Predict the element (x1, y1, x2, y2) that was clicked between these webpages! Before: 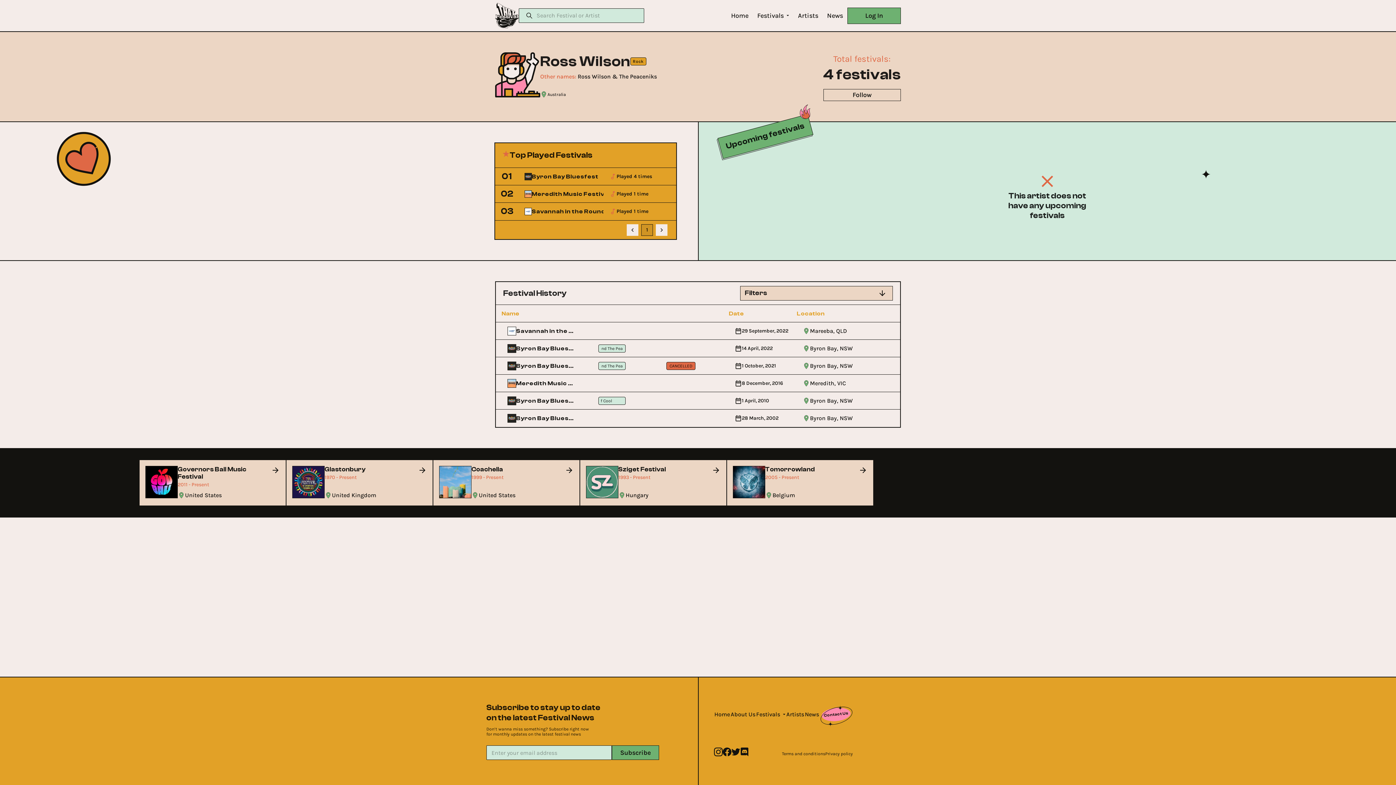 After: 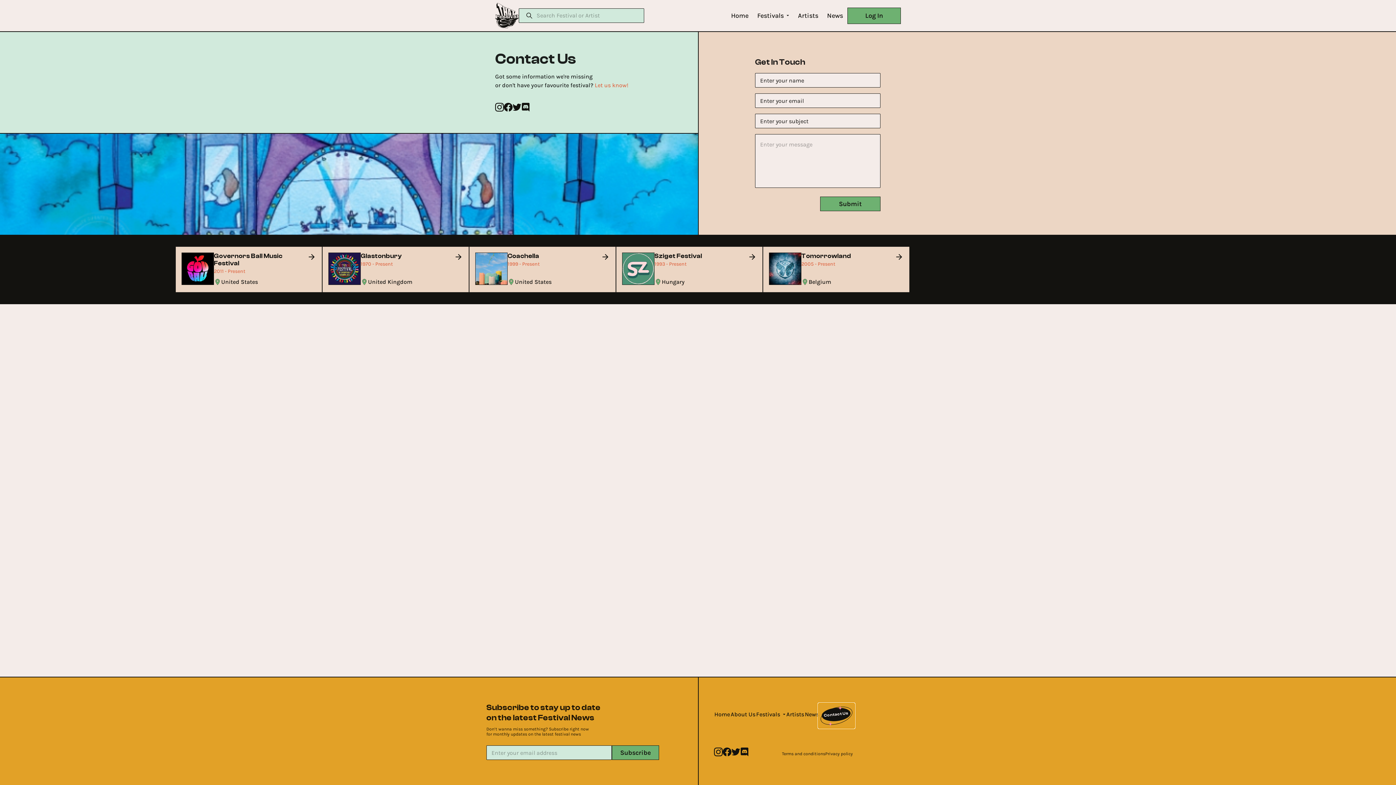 Action: bbox: (819, 708, 853, 721) label: Contact Us